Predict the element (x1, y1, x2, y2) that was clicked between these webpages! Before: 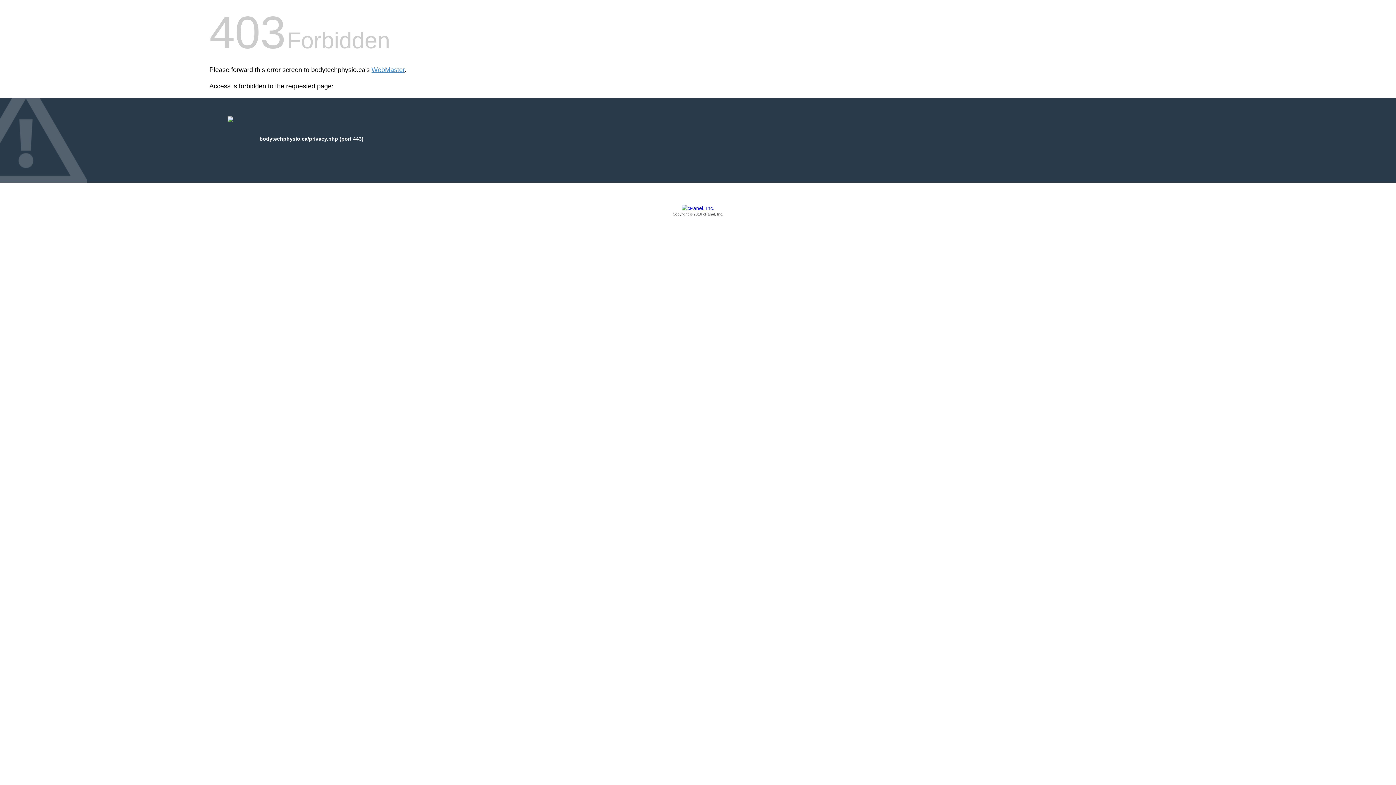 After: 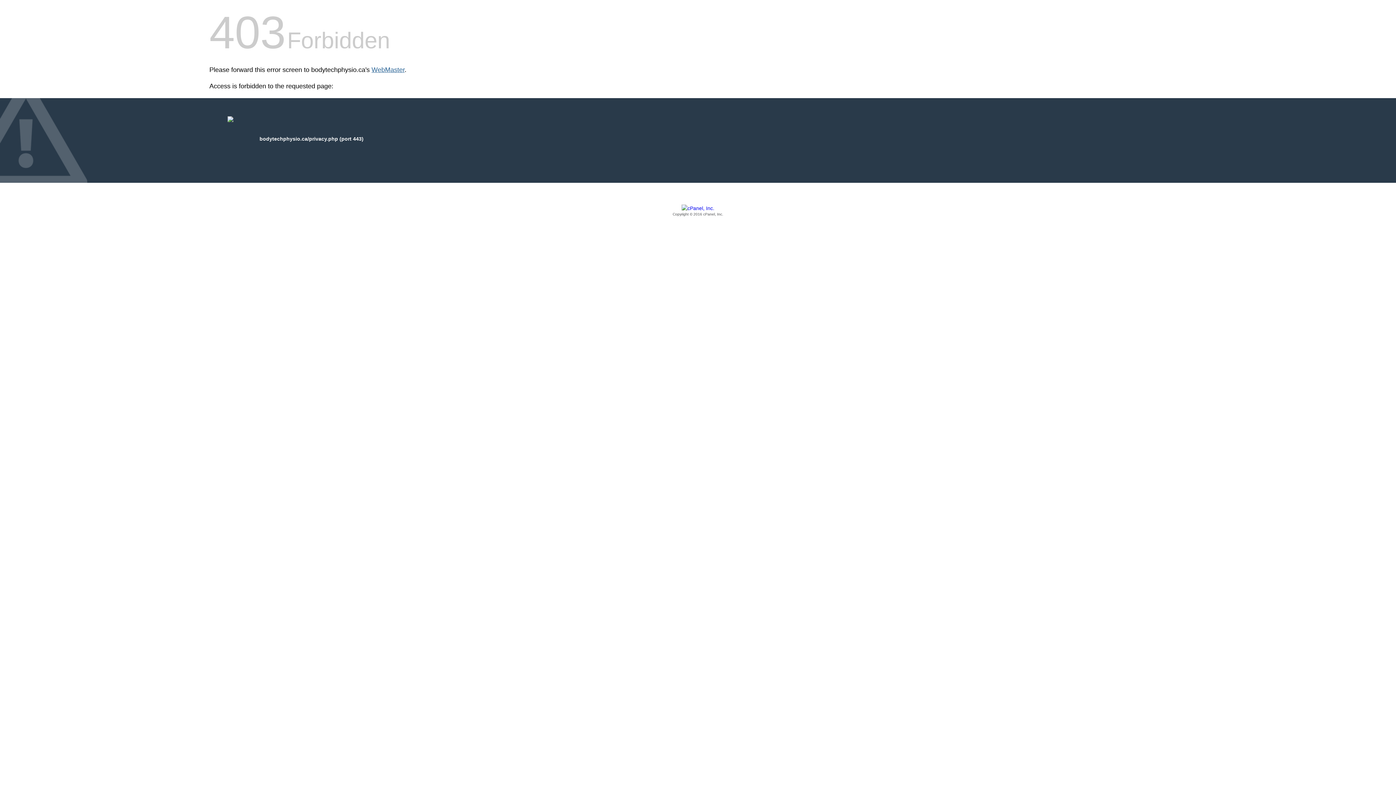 Action: bbox: (371, 66, 404, 73) label: WebMaster